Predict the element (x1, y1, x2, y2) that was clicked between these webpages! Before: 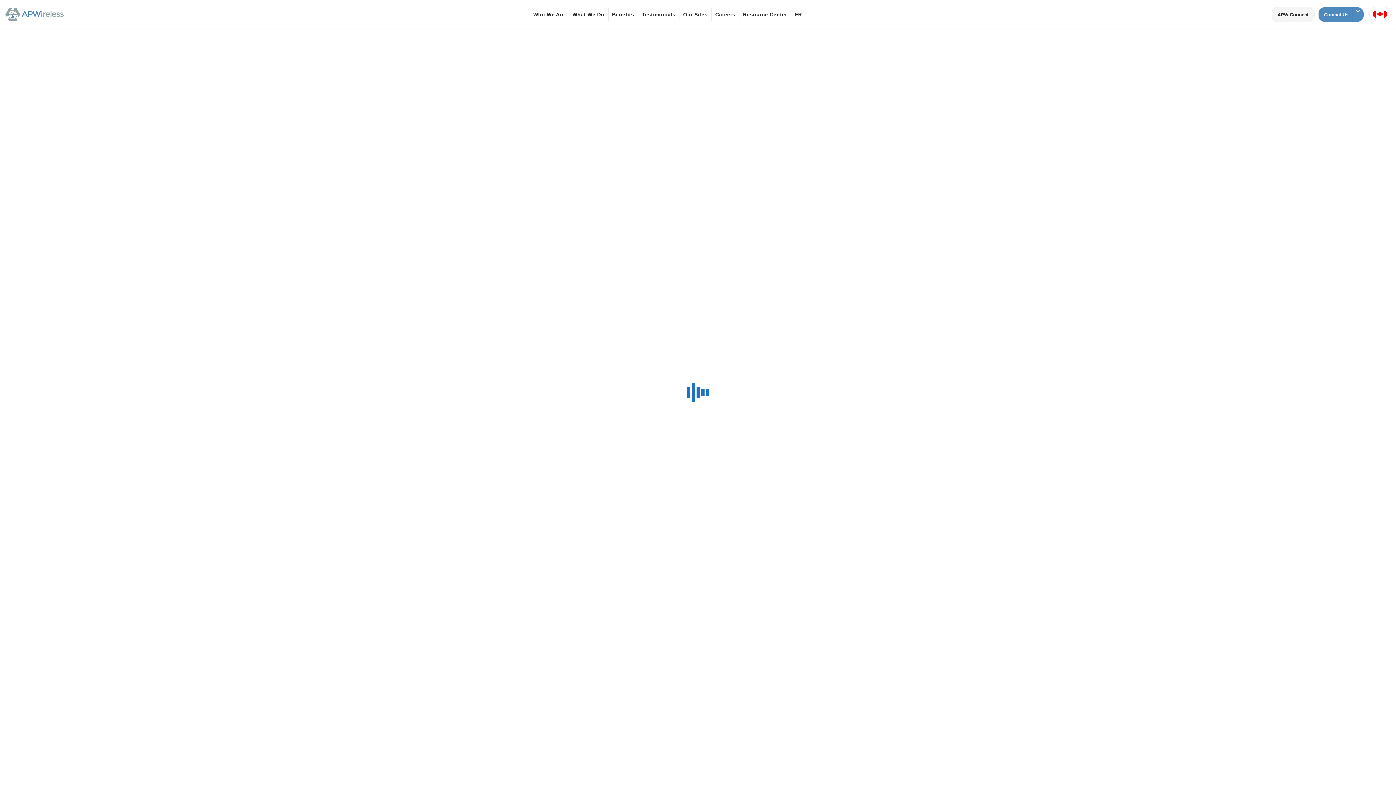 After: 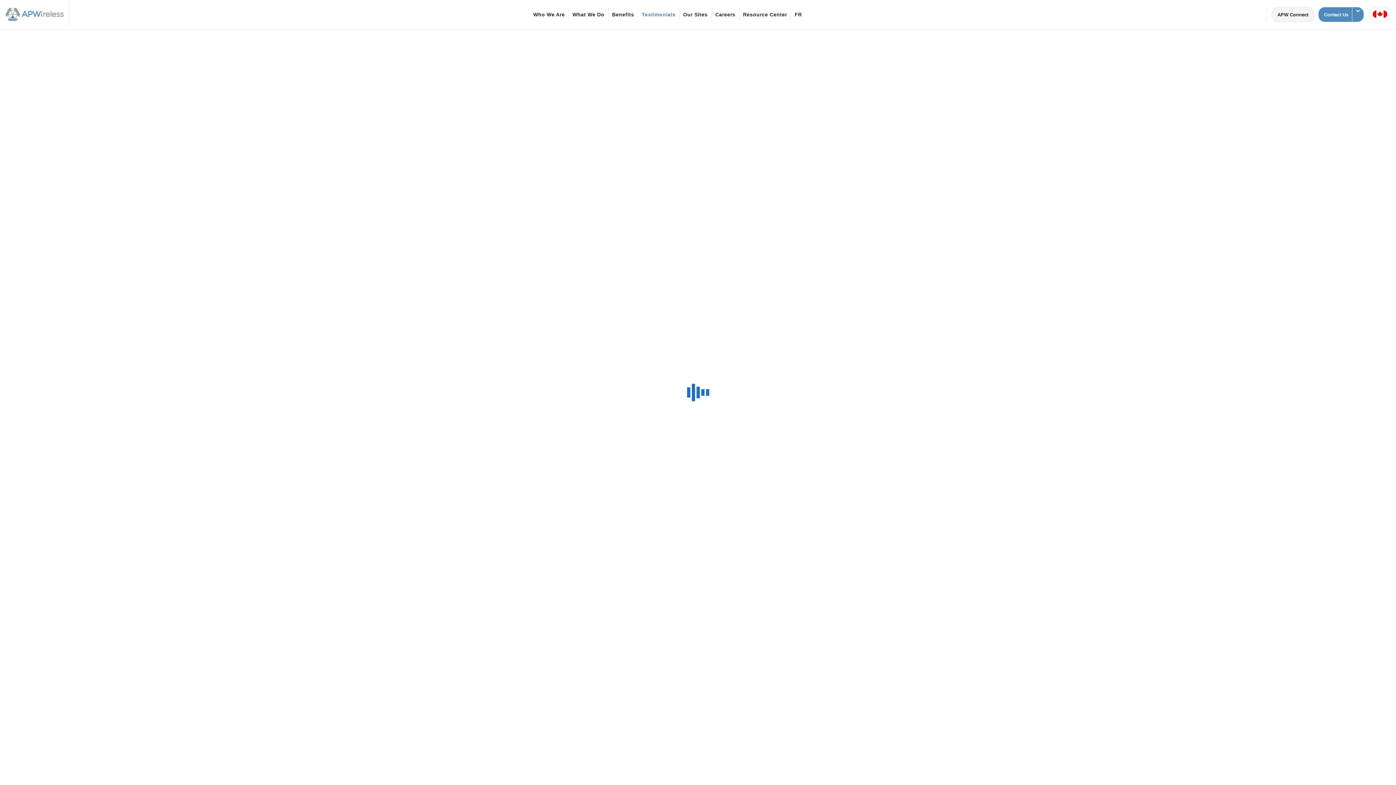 Action: label: Testimonials bbox: (641, 8, 675, 21)